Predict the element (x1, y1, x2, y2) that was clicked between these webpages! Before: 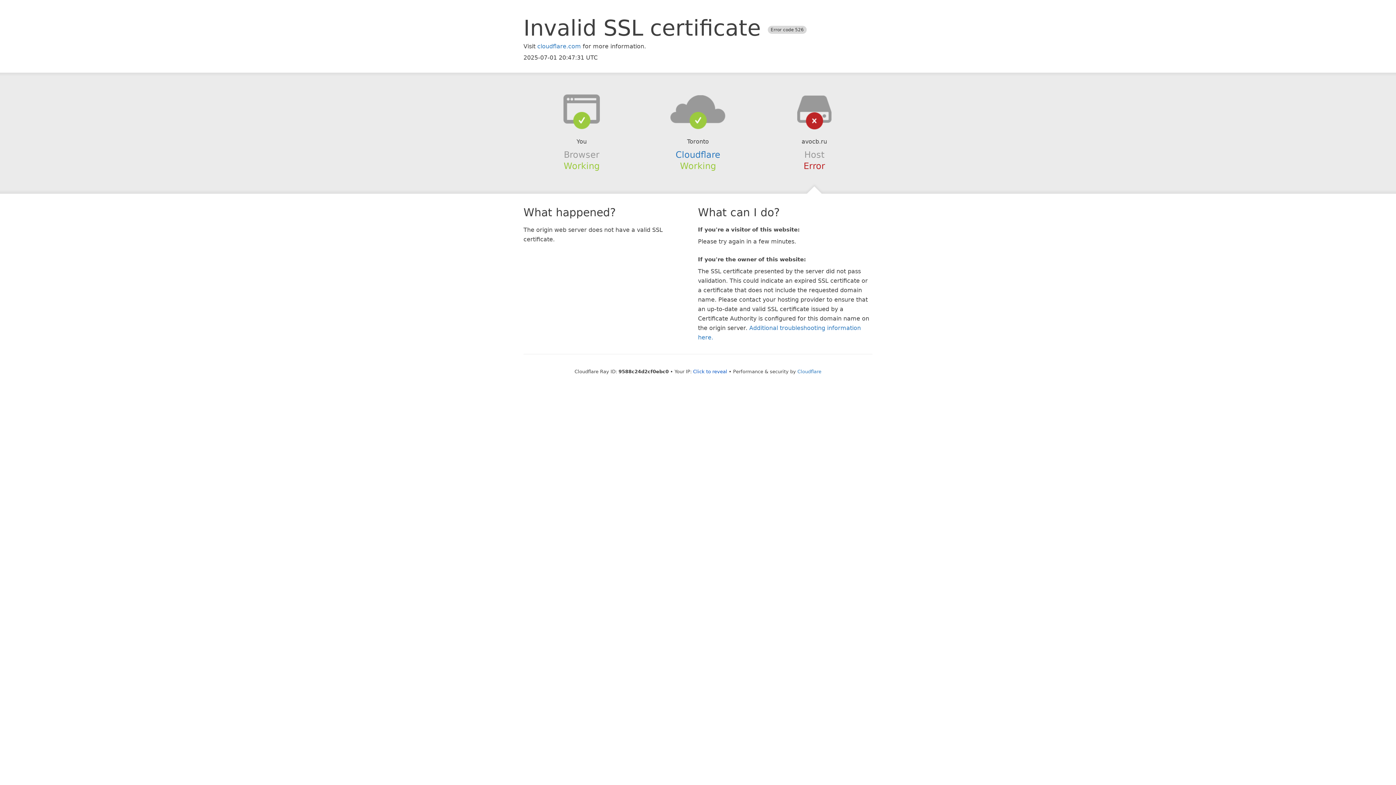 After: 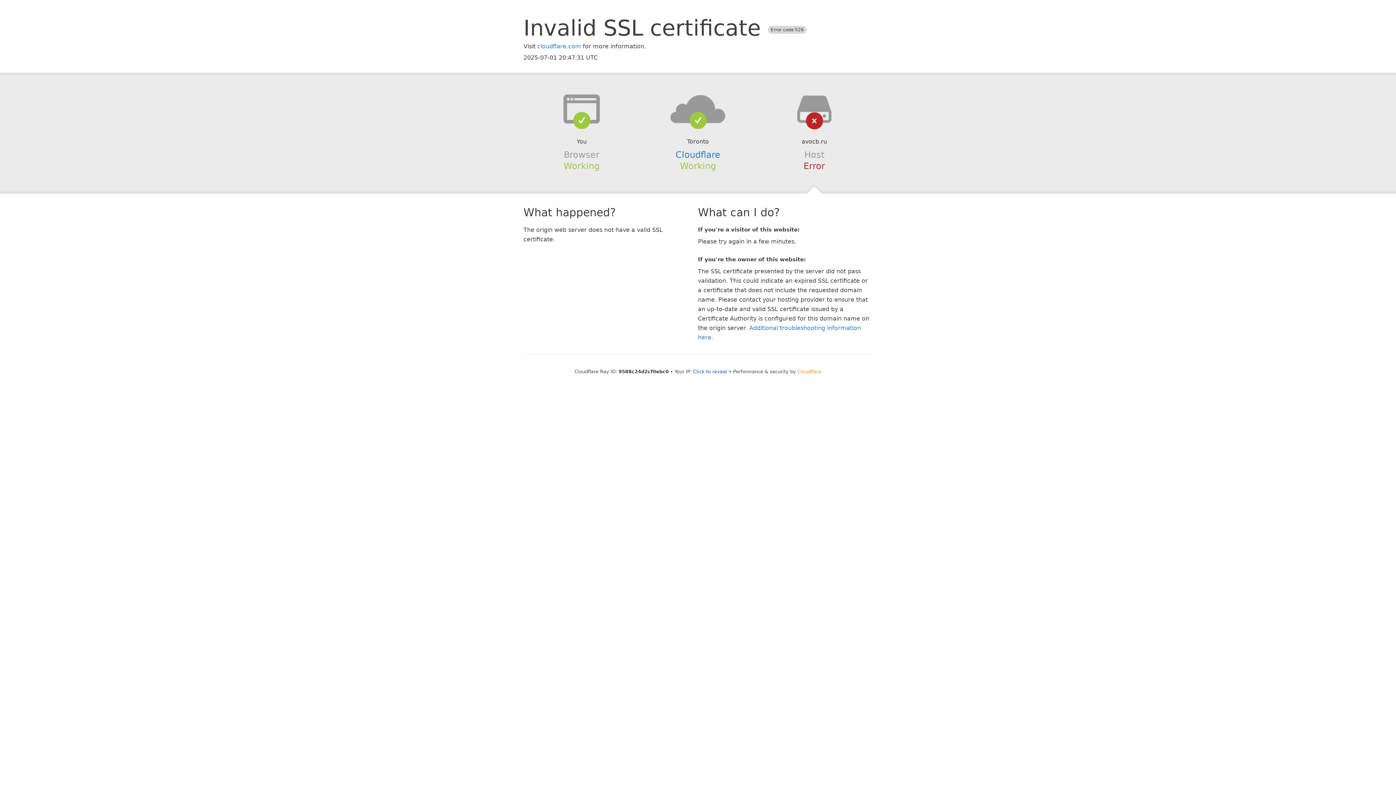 Action: label: Cloudflare bbox: (797, 368, 821, 374)